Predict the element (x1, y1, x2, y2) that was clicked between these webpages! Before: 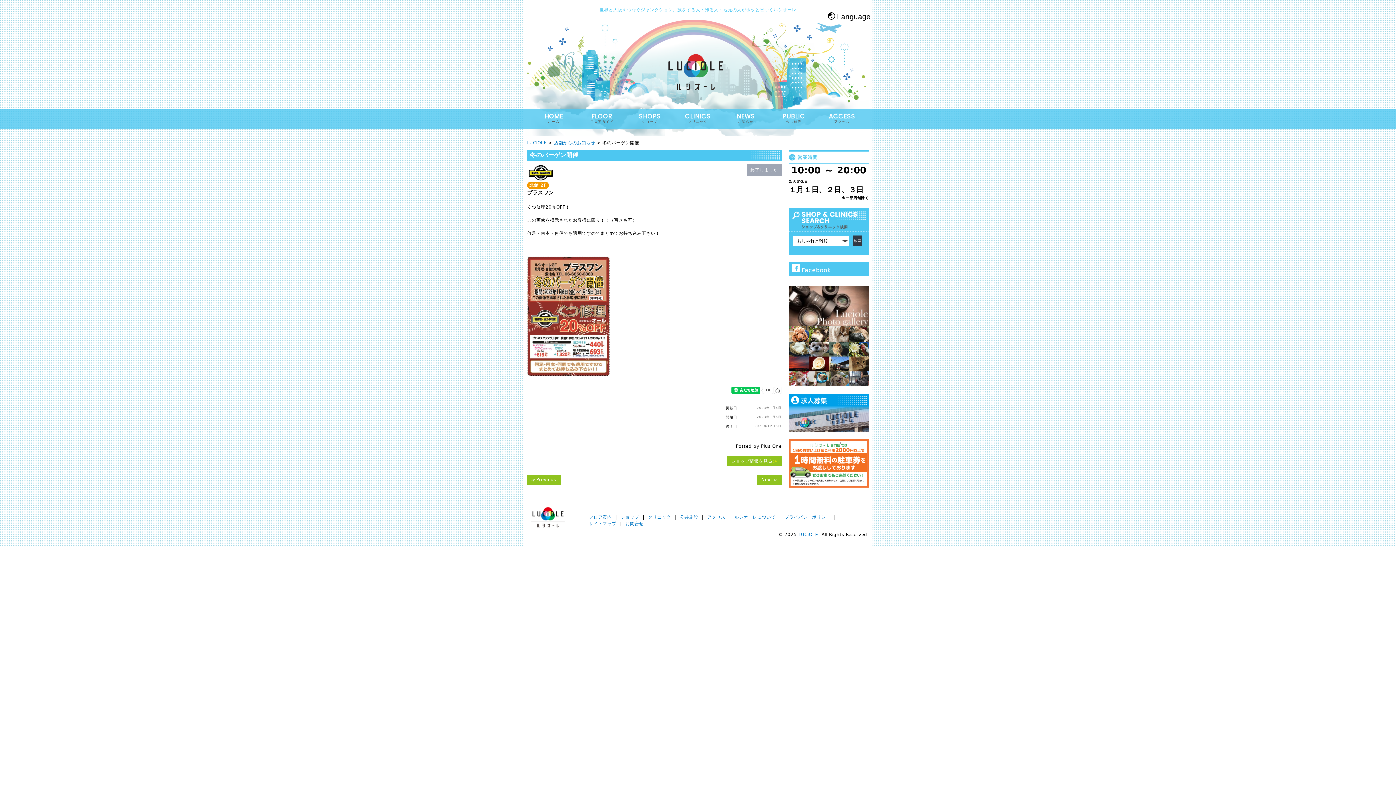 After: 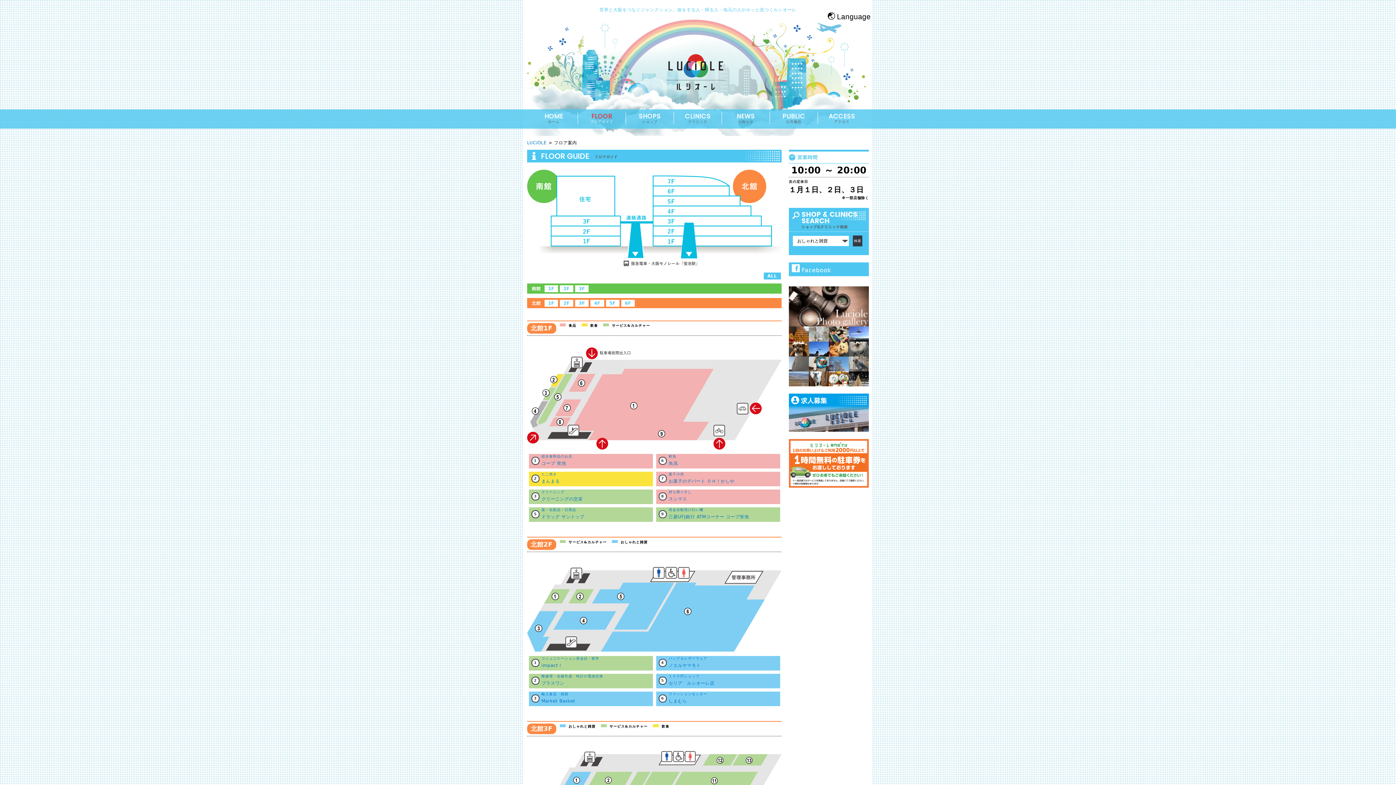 Action: label: FLOOR
フロアガイド bbox: (578, 112, 625, 124)